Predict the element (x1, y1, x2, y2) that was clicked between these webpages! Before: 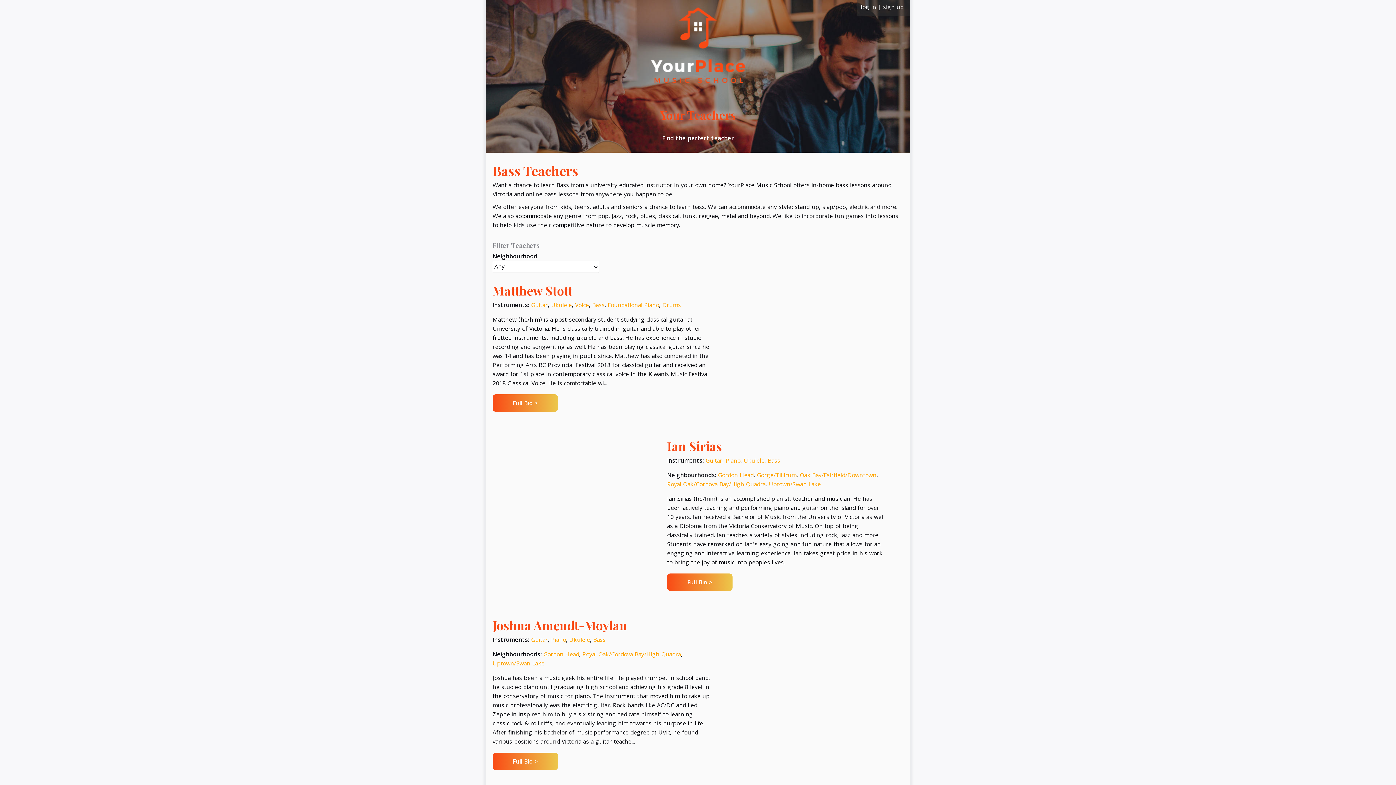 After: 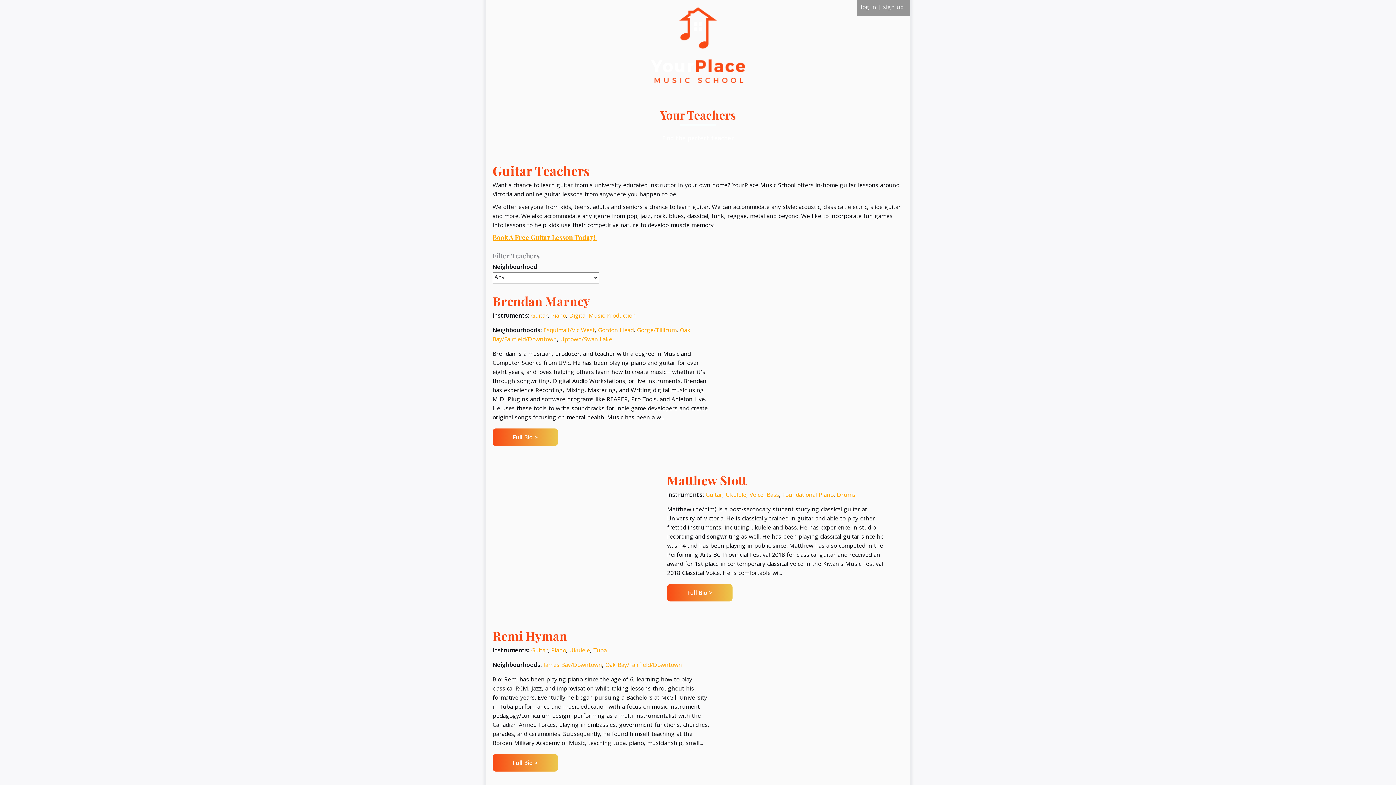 Action: label: Guitar bbox: (531, 301, 548, 310)